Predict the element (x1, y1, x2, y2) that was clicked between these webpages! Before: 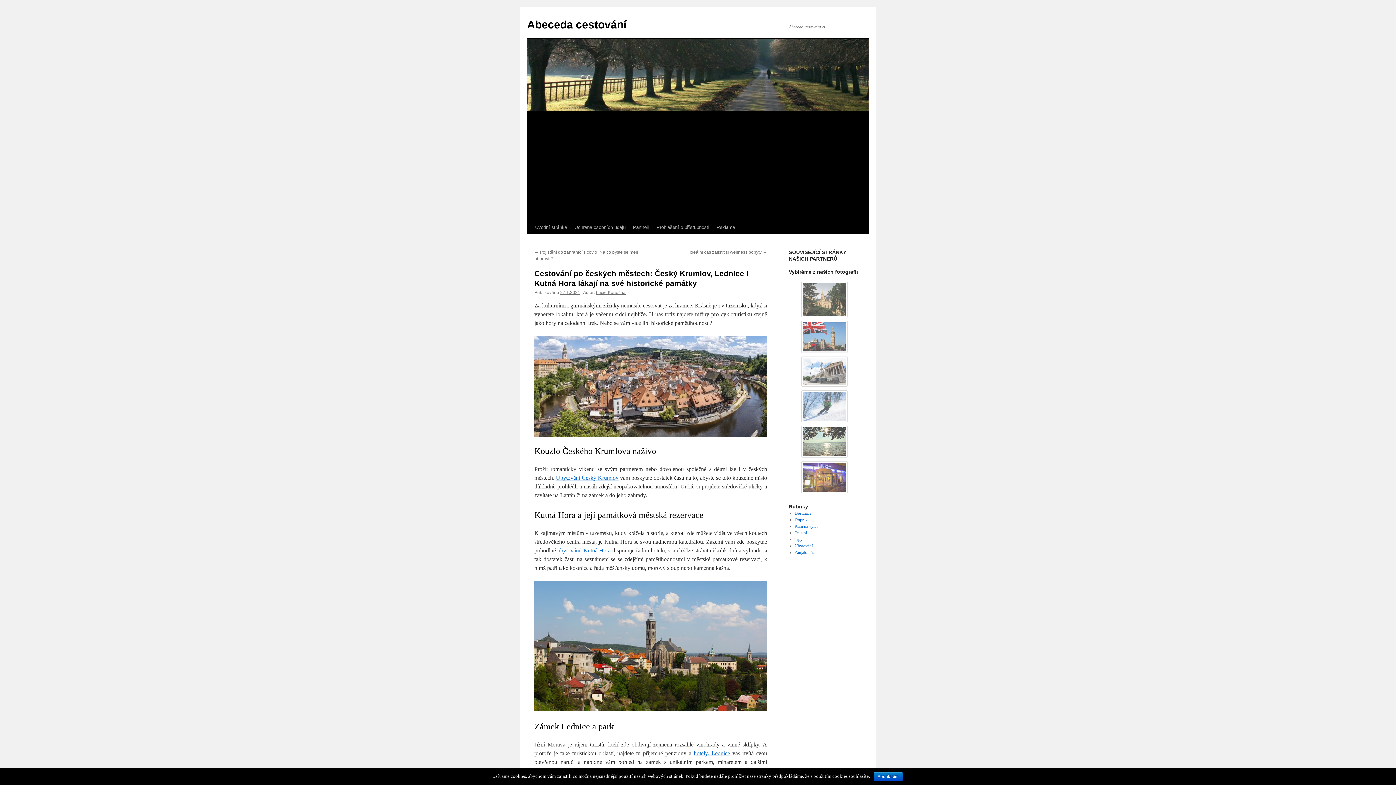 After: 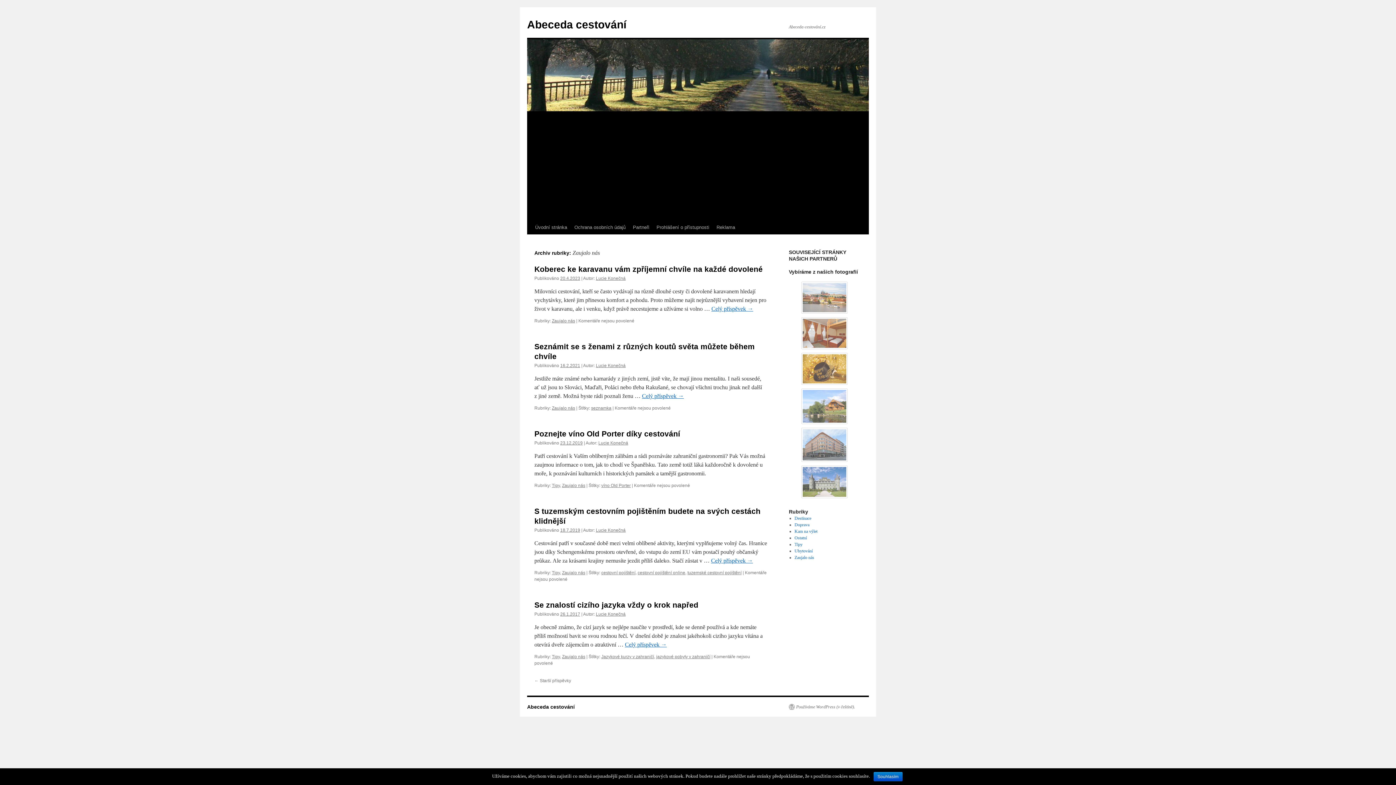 Action: label: Zaujalo nás bbox: (794, 550, 814, 555)